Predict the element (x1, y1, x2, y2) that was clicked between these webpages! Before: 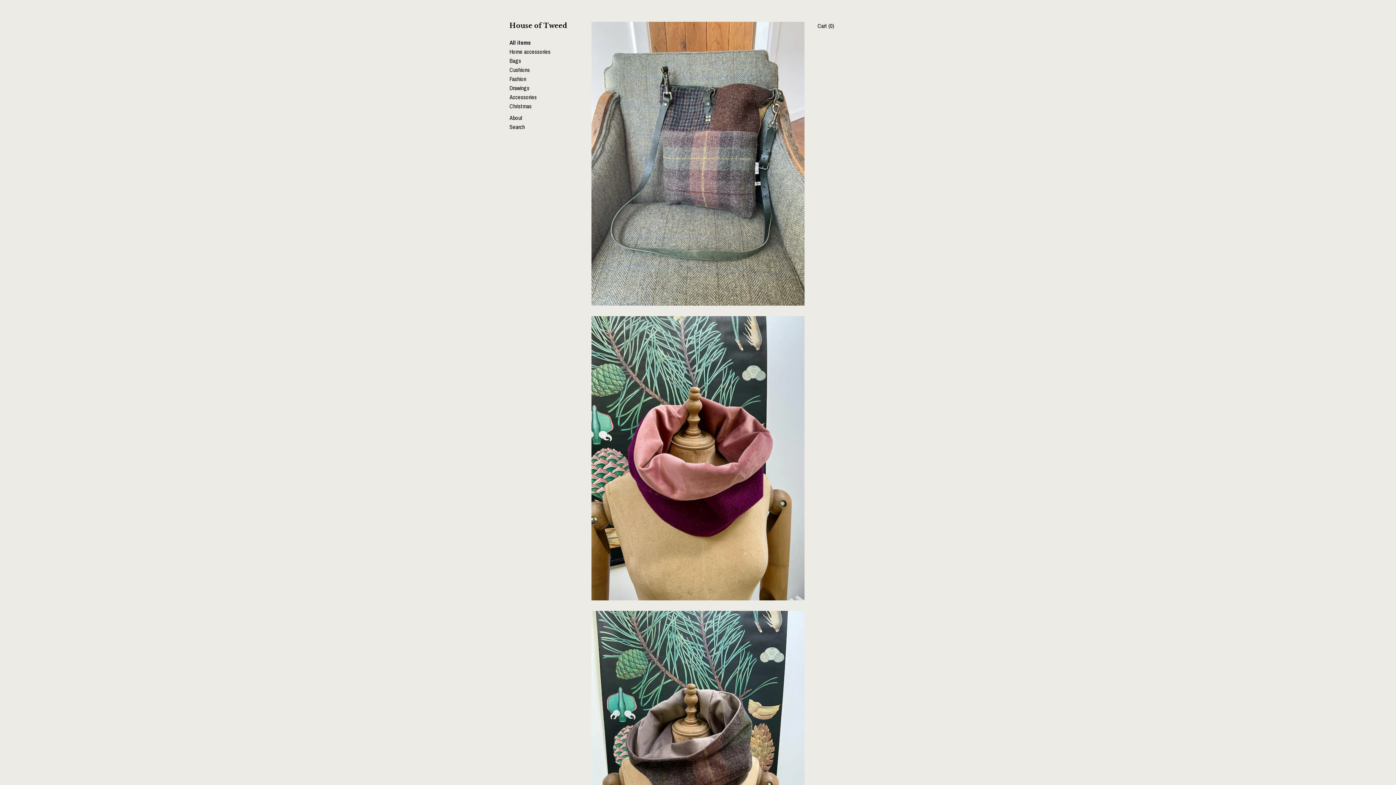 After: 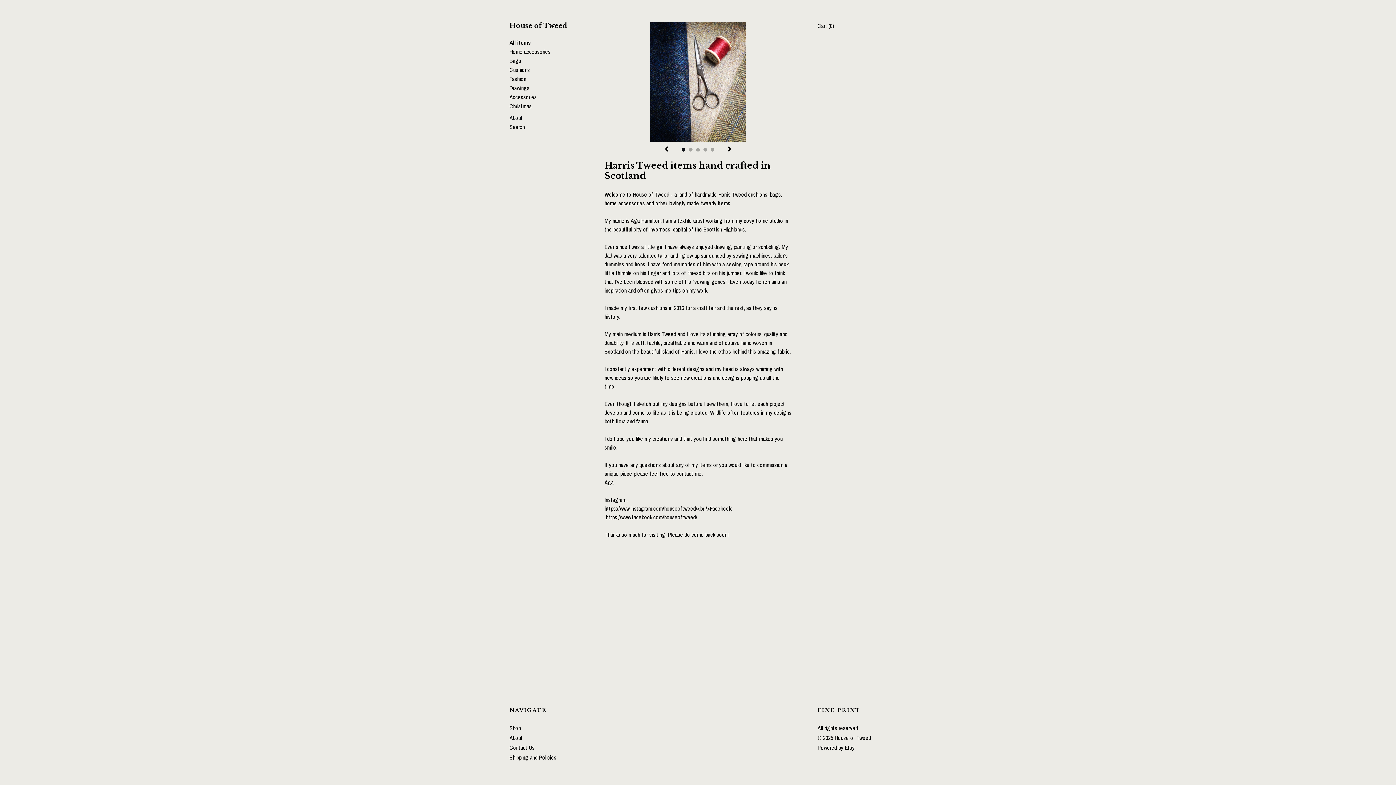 Action: label: About bbox: (509, 113, 522, 121)